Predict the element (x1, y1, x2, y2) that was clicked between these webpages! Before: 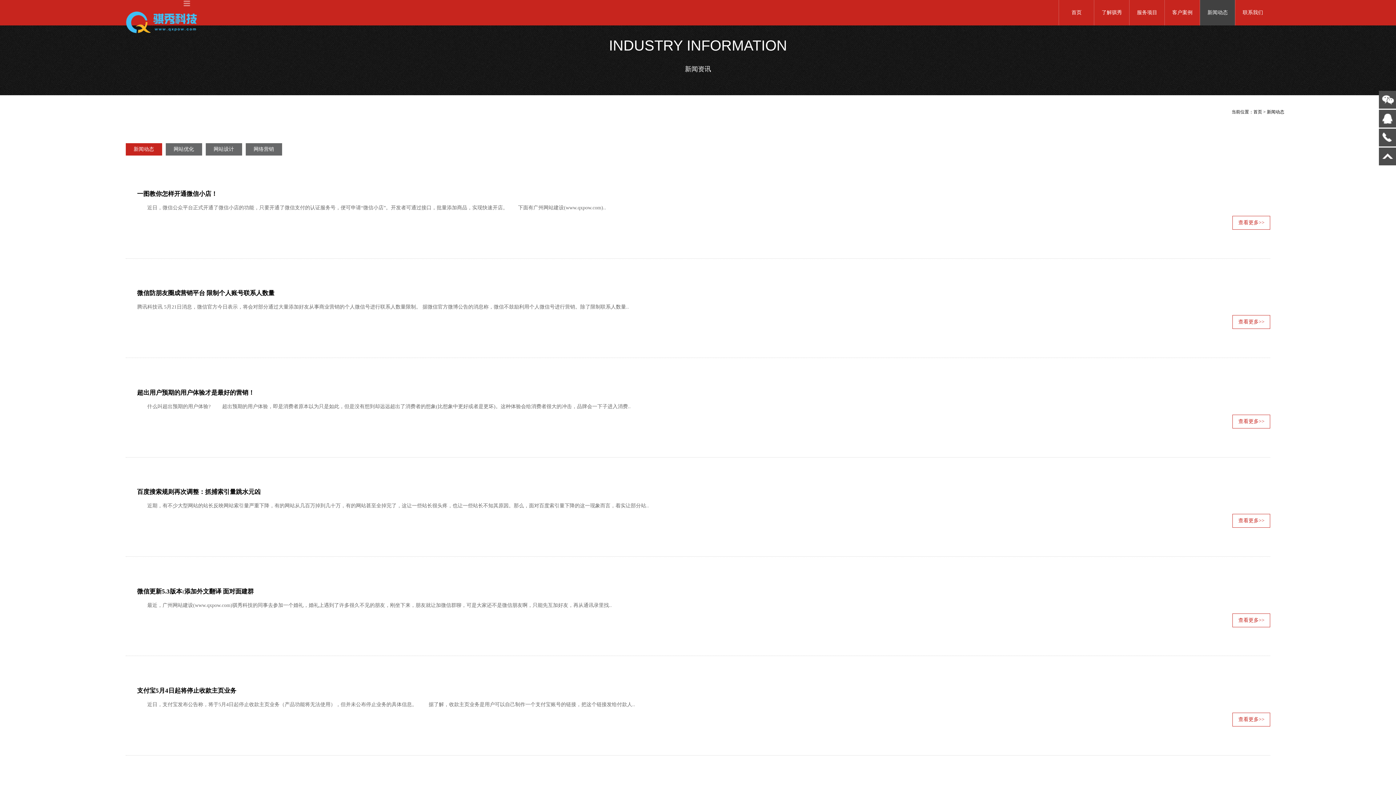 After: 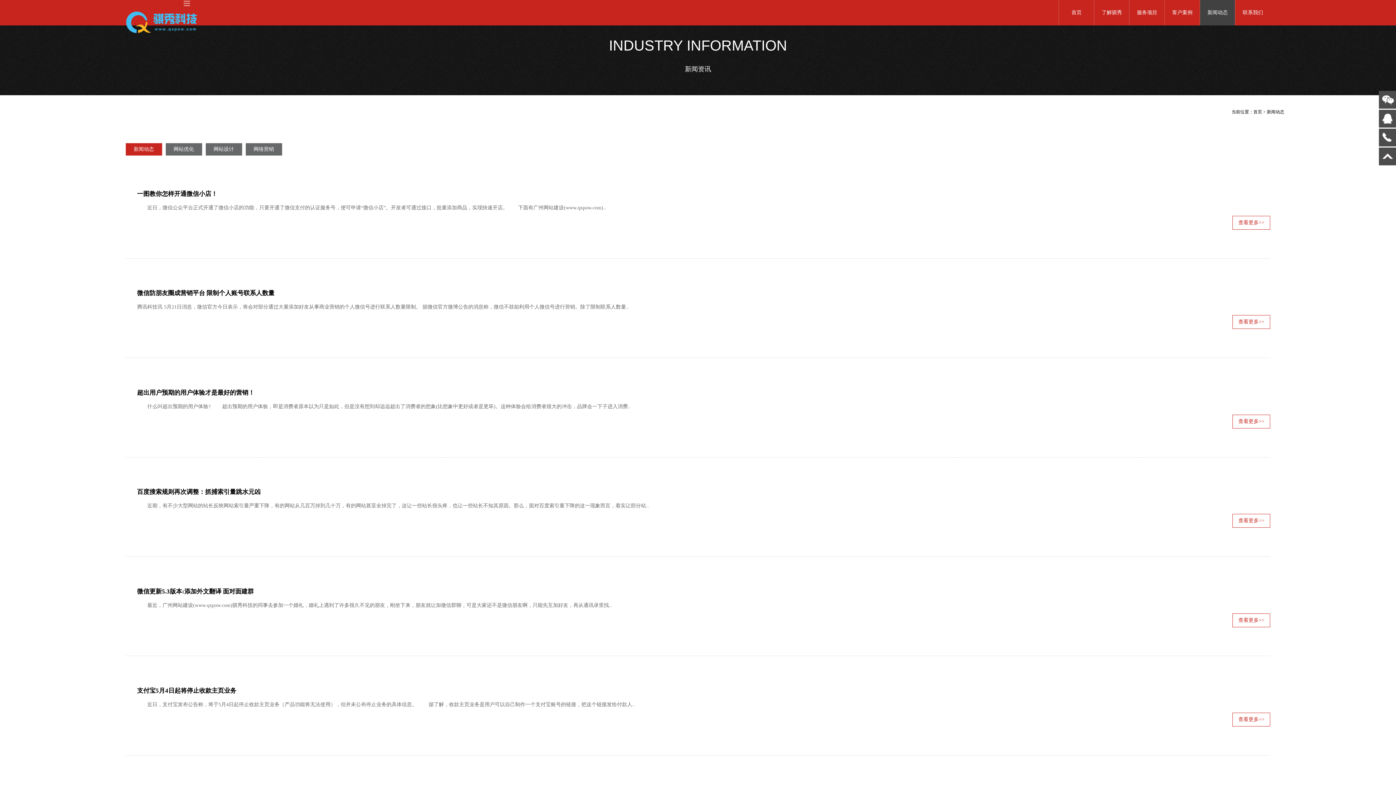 Action: label: 查看更多>> bbox: (1232, 414, 1270, 428)